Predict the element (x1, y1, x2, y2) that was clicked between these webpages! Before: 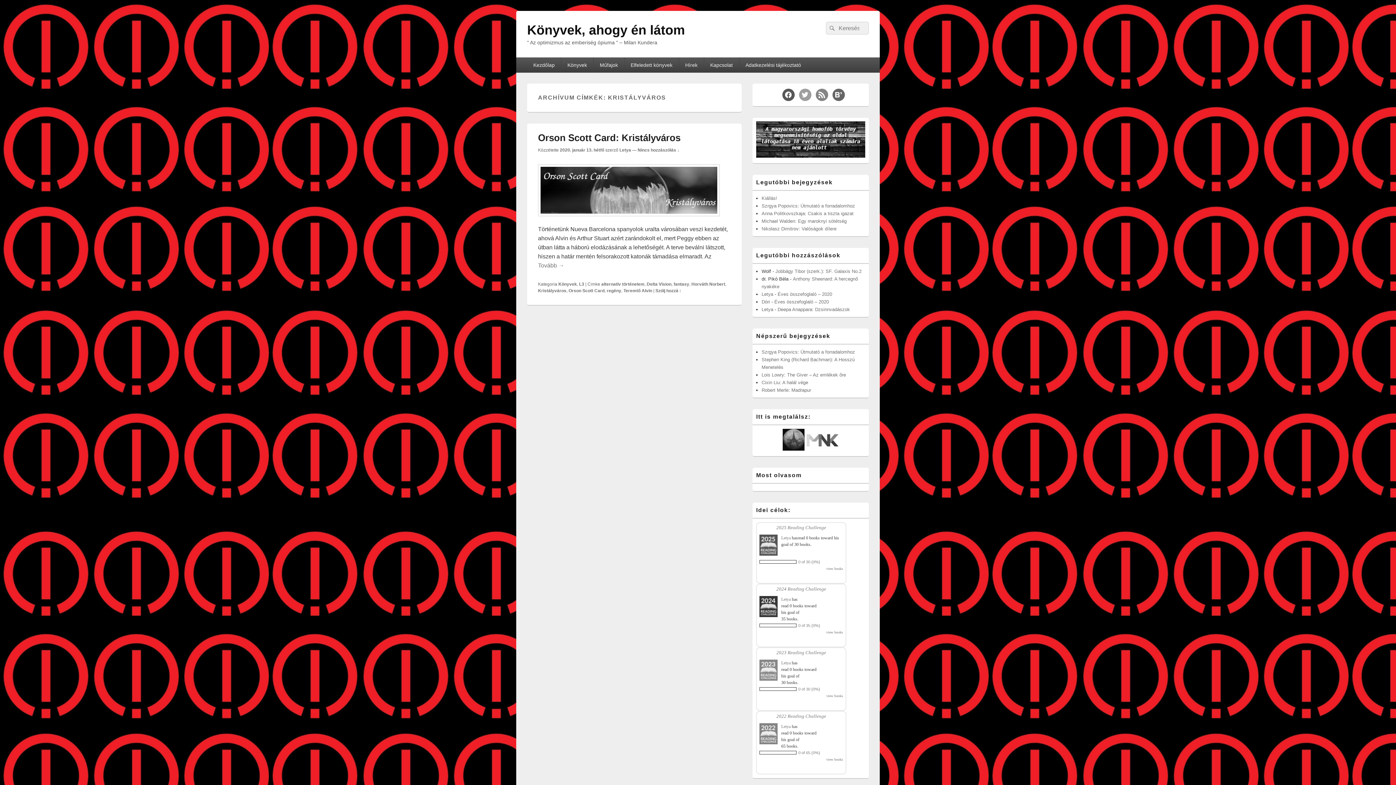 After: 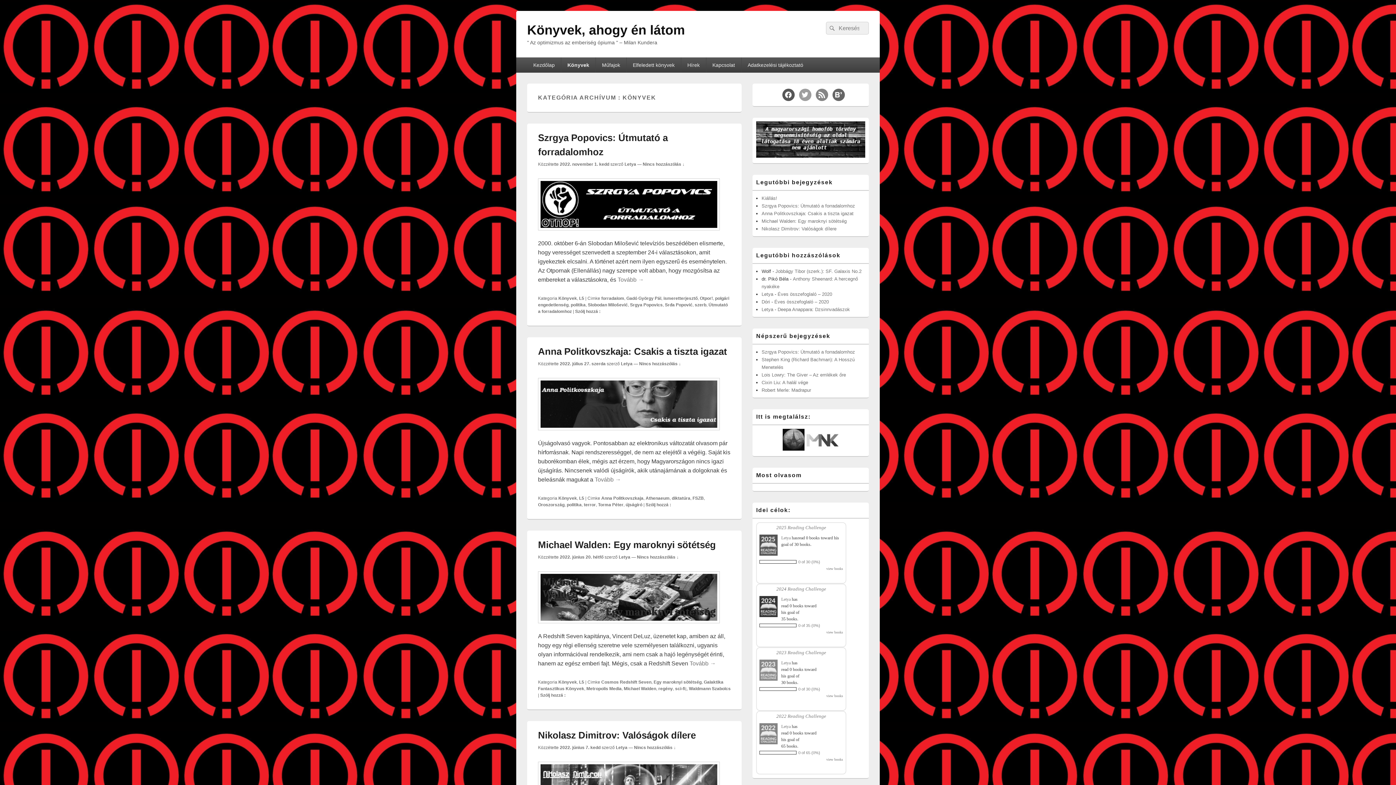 Action: label: Könyvek bbox: (561, 57, 593, 72)